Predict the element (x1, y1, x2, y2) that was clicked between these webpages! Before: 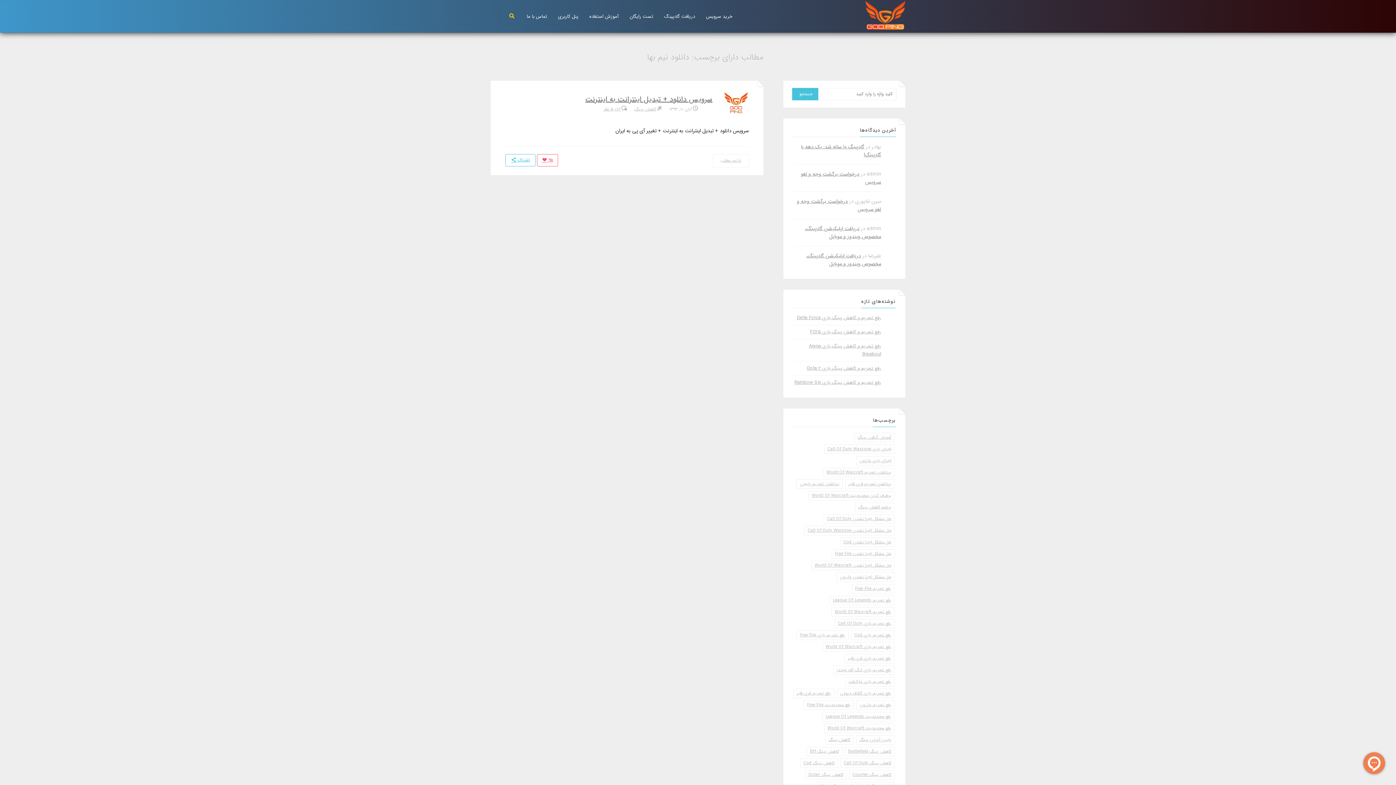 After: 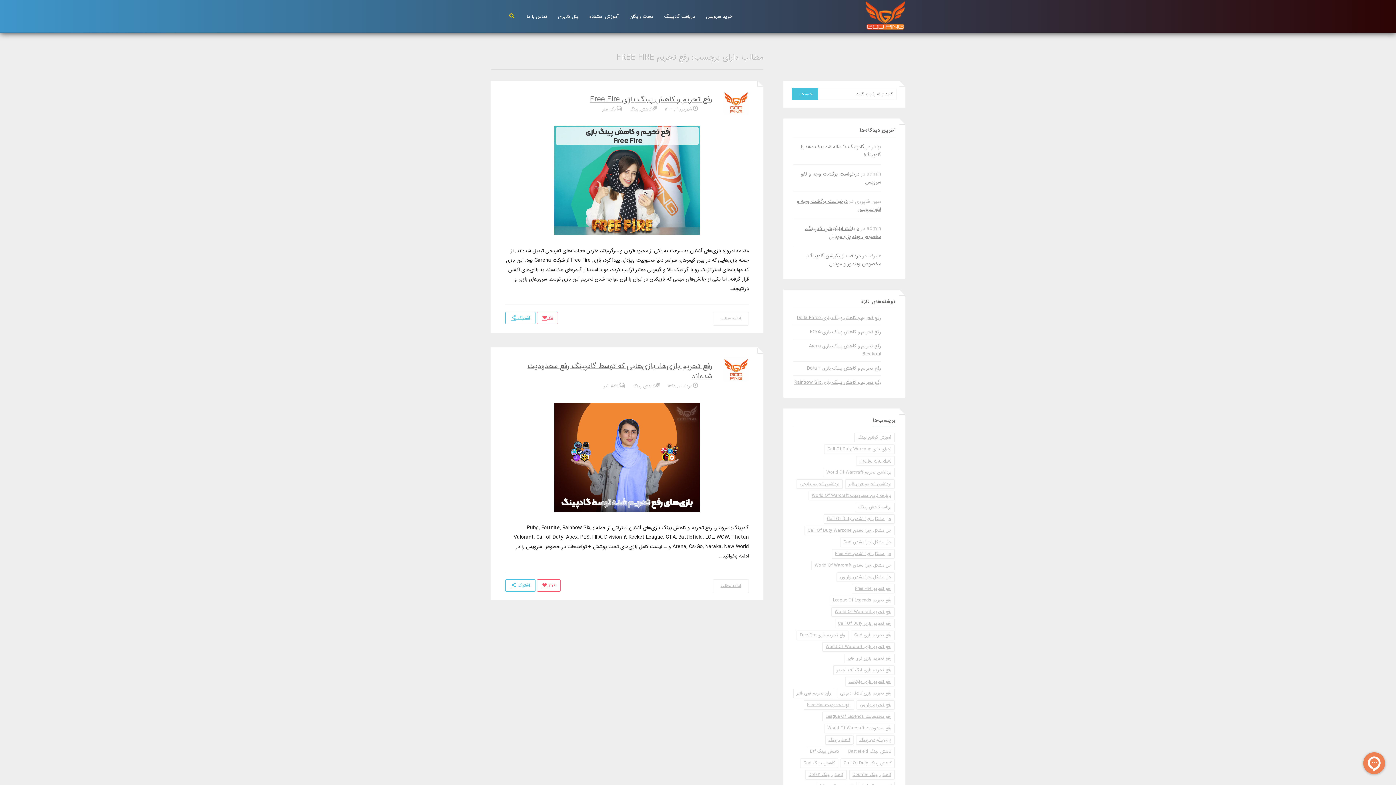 Action: bbox: (852, 584, 894, 593) label: رفع تحریم Free Fire (2 مورد)